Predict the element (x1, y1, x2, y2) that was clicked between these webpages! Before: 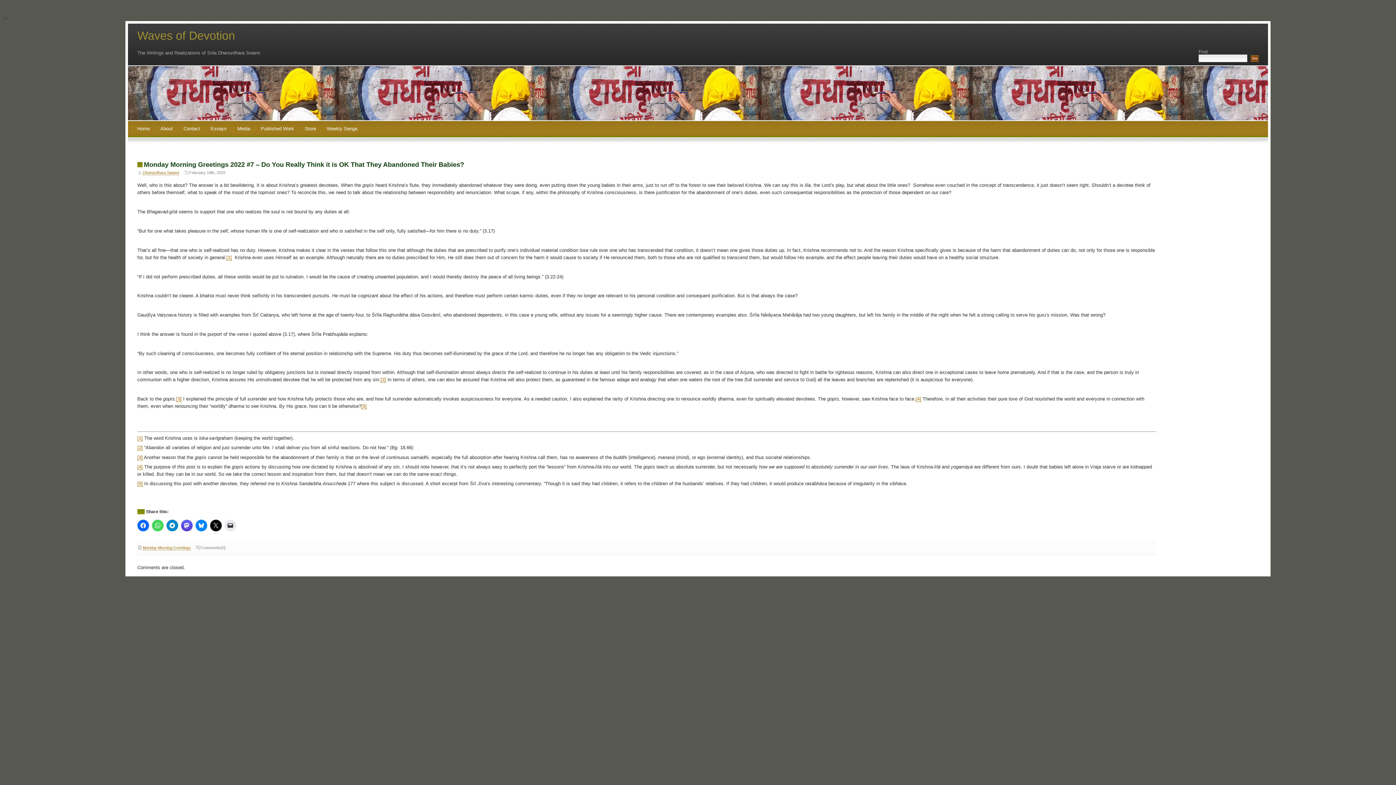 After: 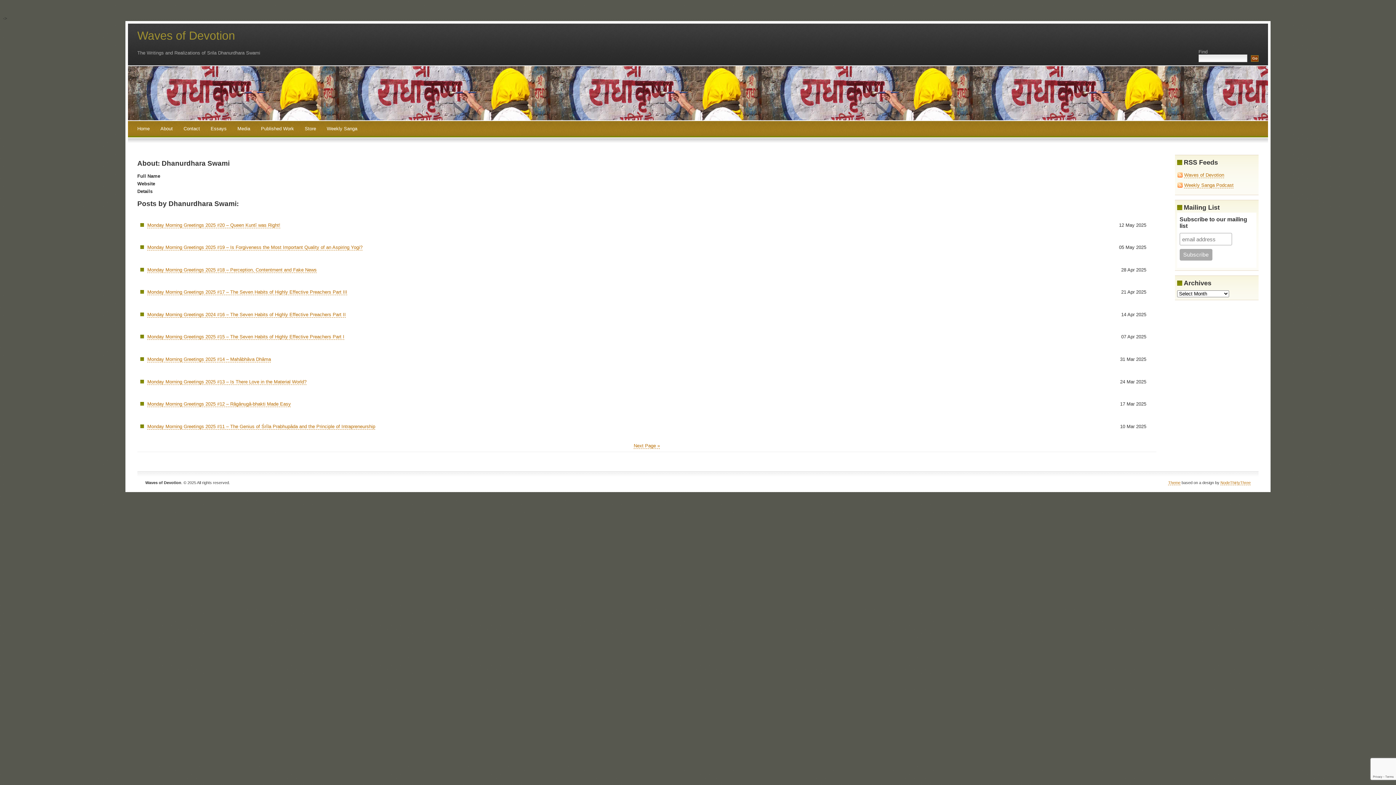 Action: bbox: (142, 170, 178, 175) label: Dhanurdhara Swami